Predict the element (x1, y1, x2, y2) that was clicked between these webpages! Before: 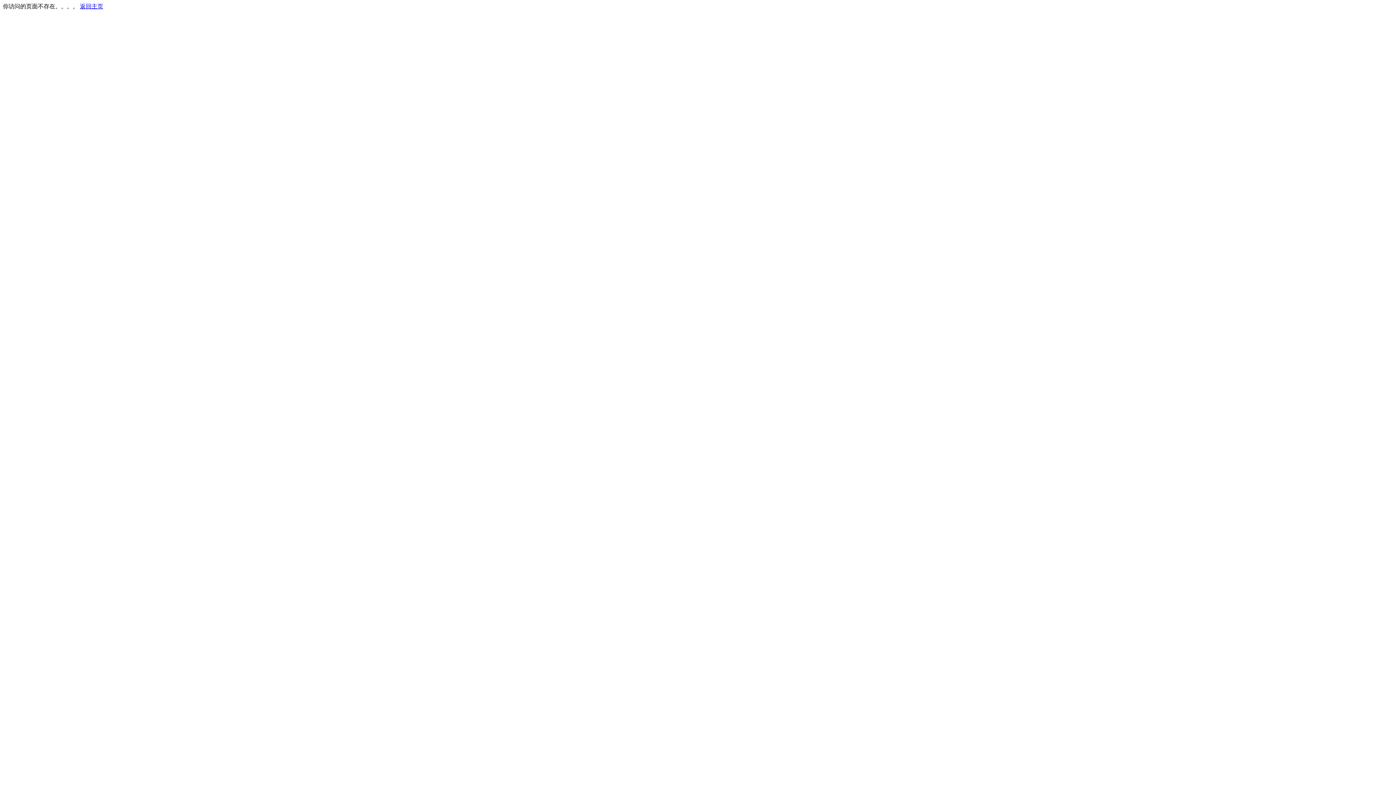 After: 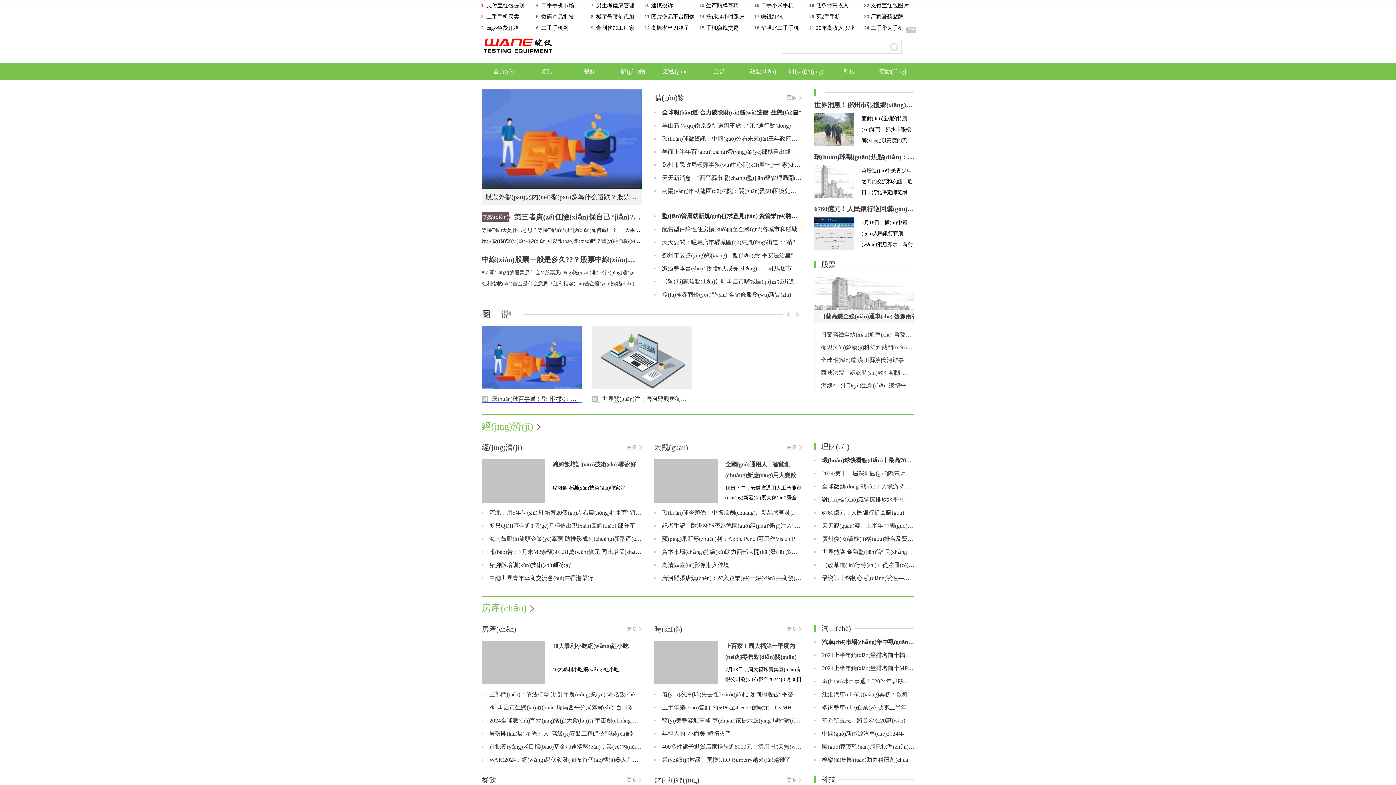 Action: label: 返回主页 bbox: (80, 3, 103, 9)